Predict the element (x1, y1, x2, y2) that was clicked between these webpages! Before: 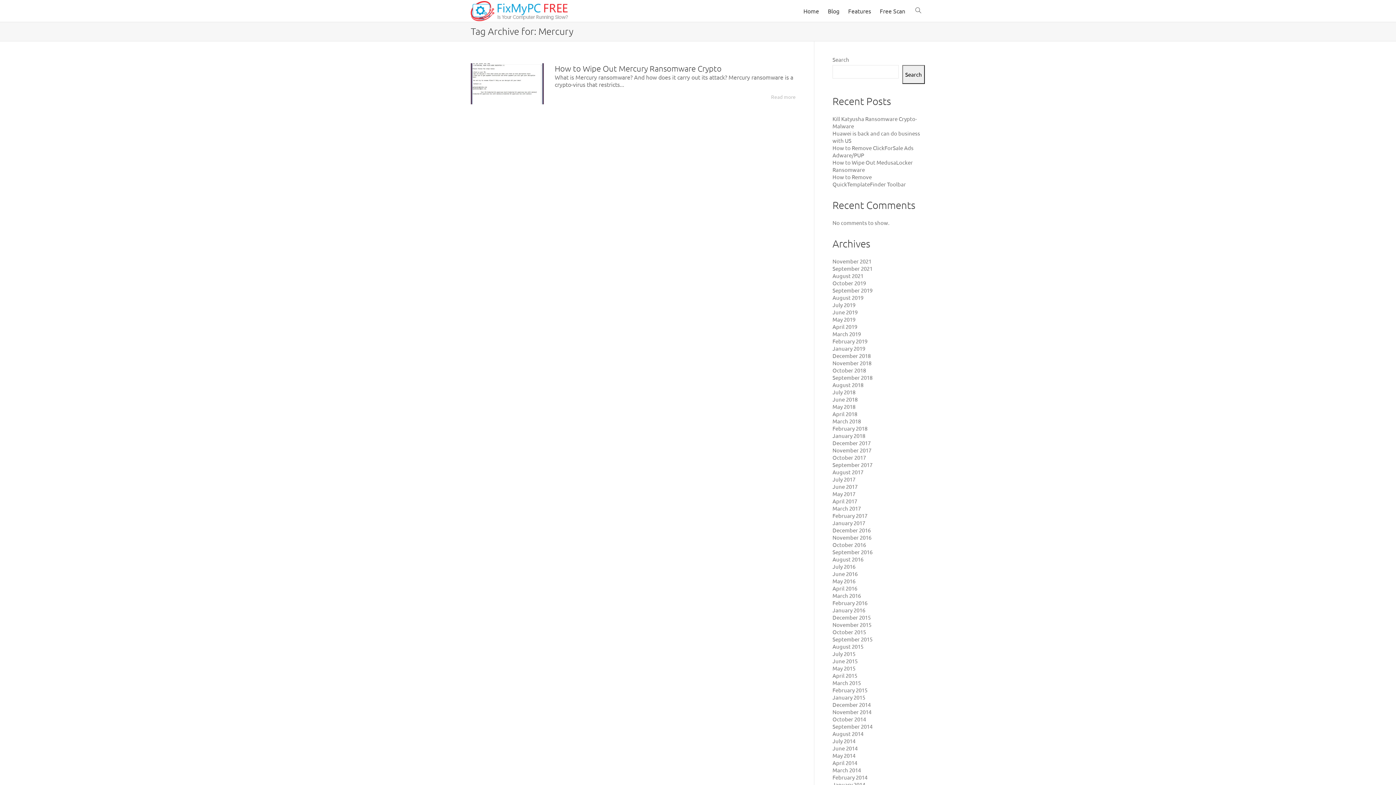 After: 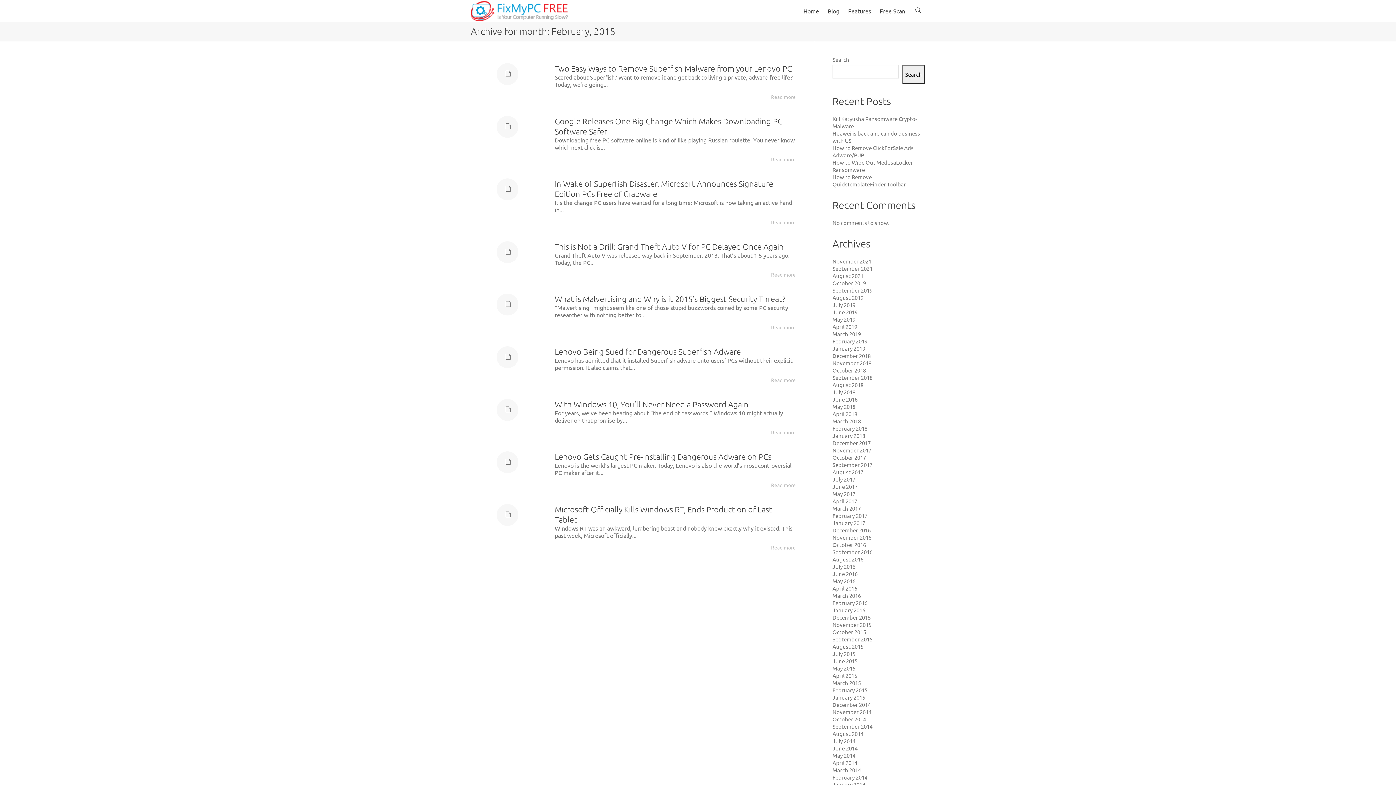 Action: label: February 2015 bbox: (832, 686, 867, 693)